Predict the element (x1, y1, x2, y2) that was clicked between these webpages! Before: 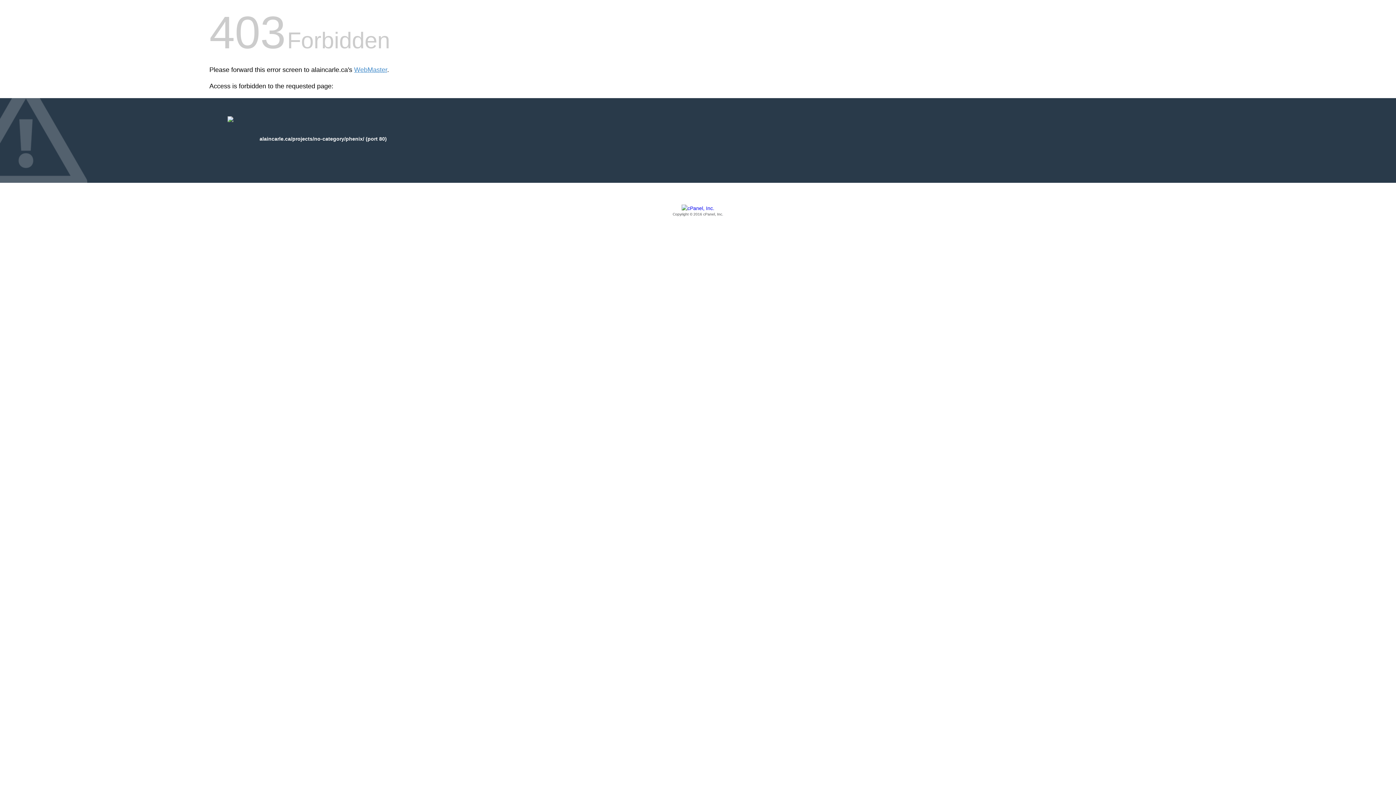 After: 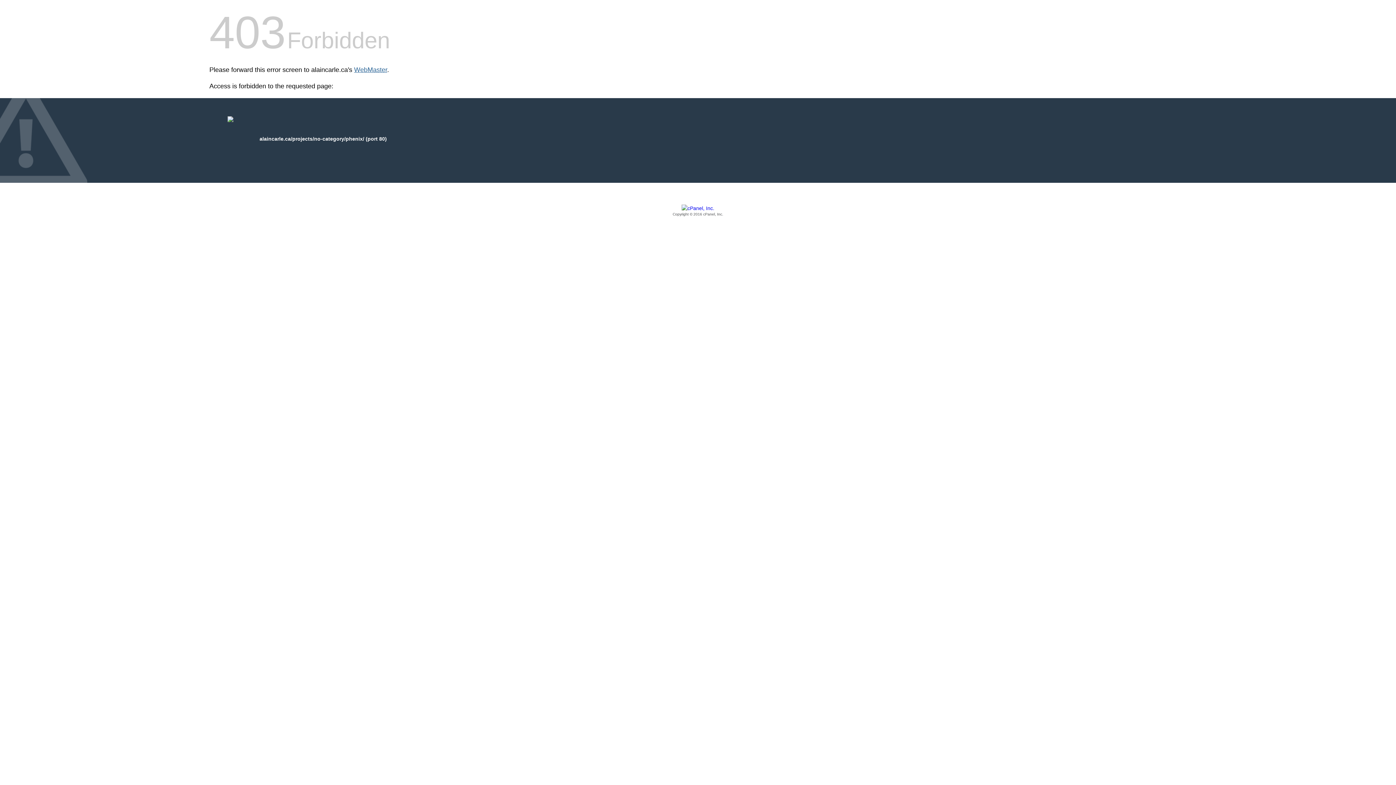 Action: bbox: (354, 66, 387, 73) label: WebMaster